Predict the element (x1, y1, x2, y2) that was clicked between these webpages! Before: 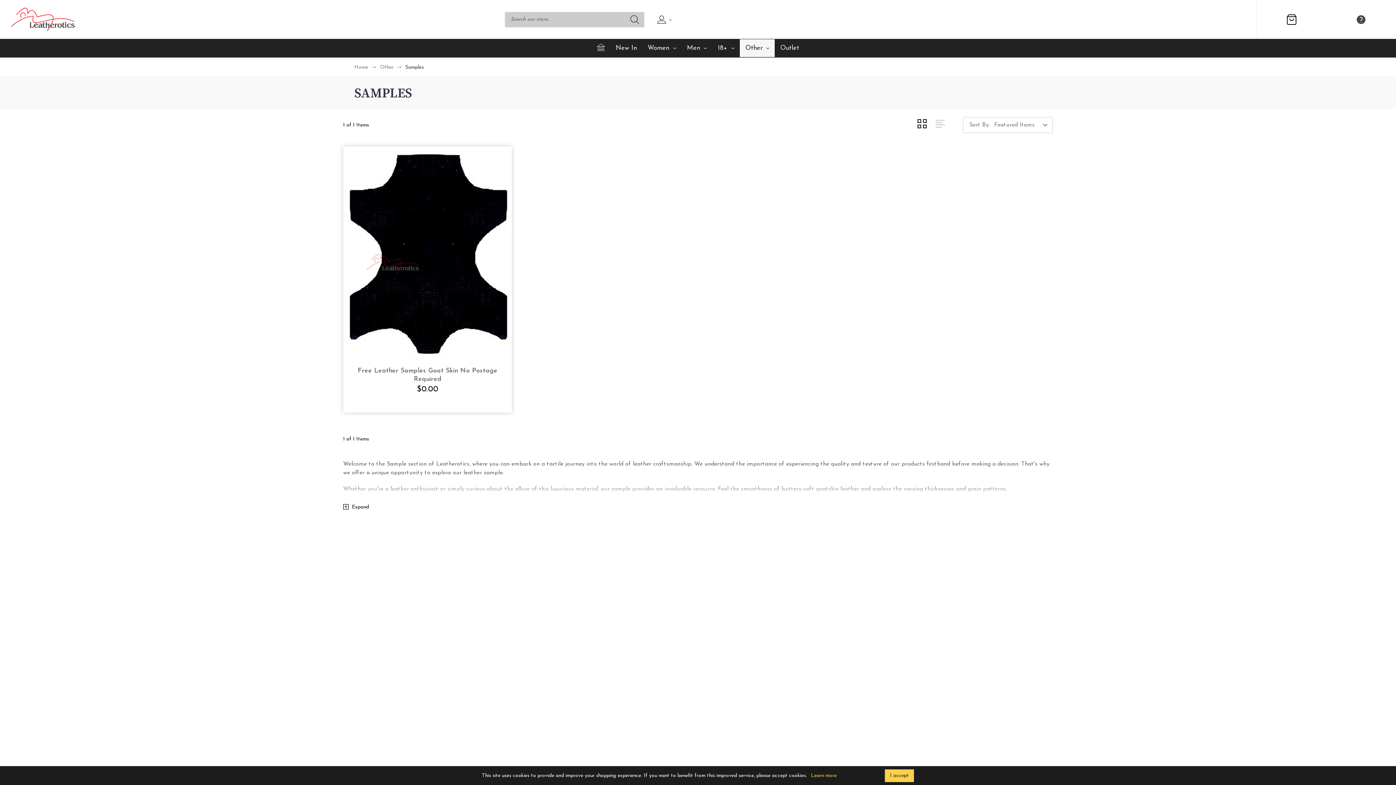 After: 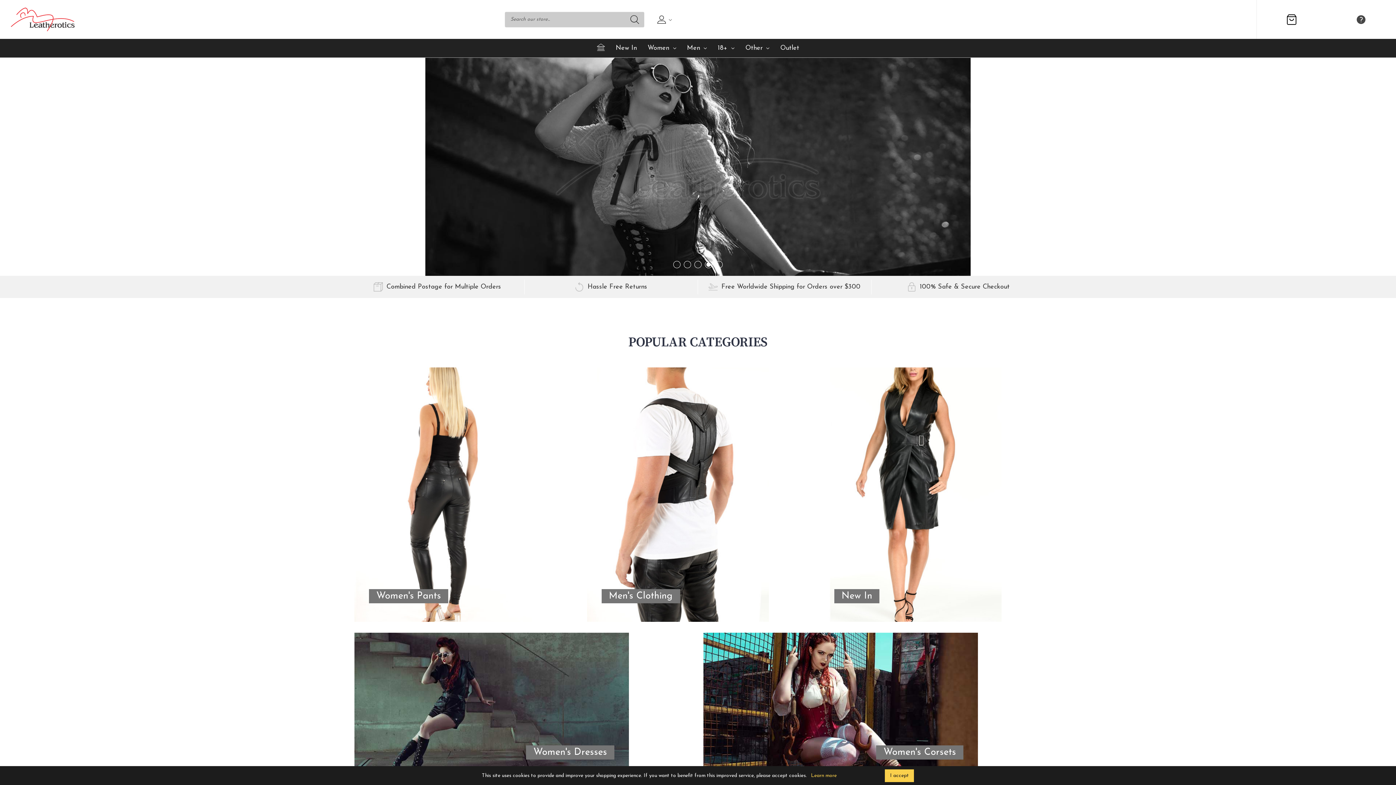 Action: bbox: (10, 7, 504, 31)